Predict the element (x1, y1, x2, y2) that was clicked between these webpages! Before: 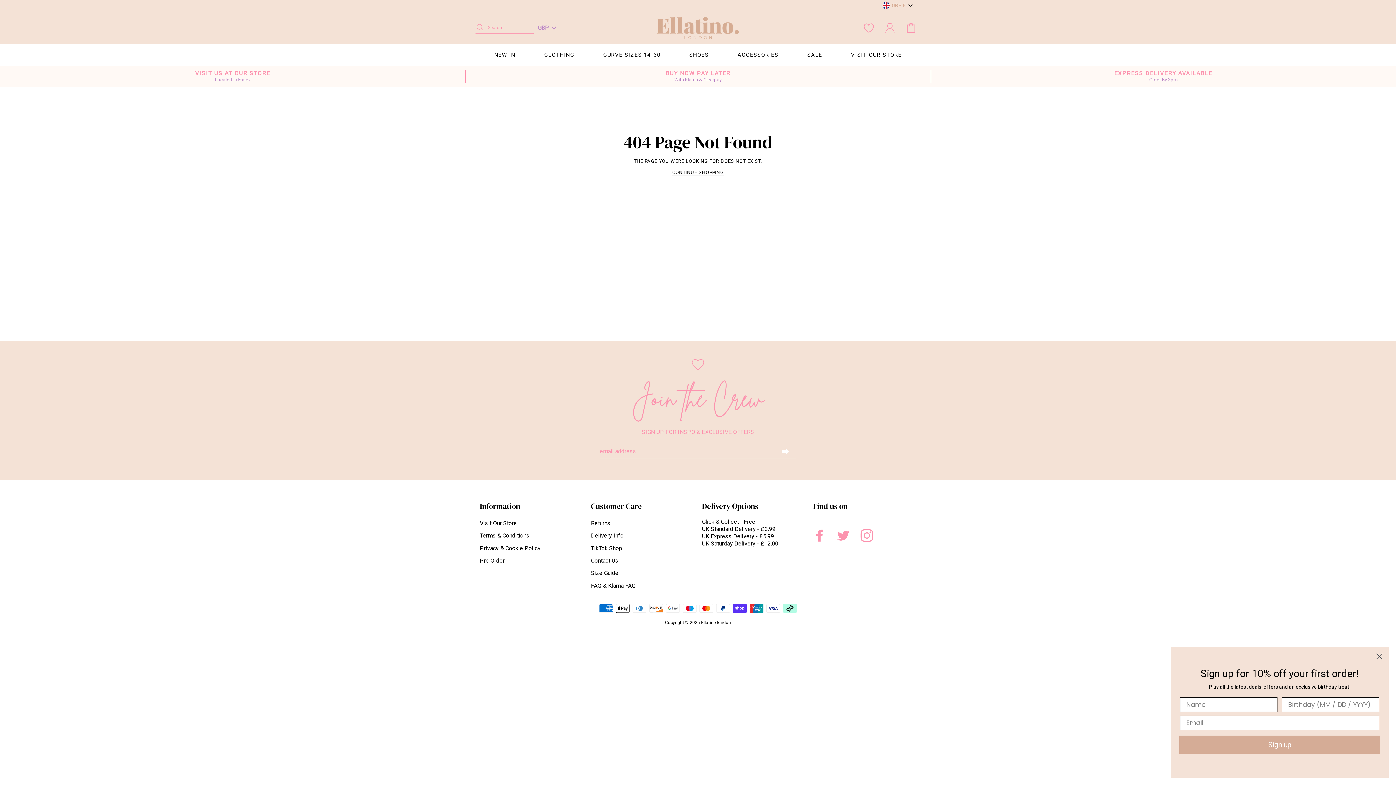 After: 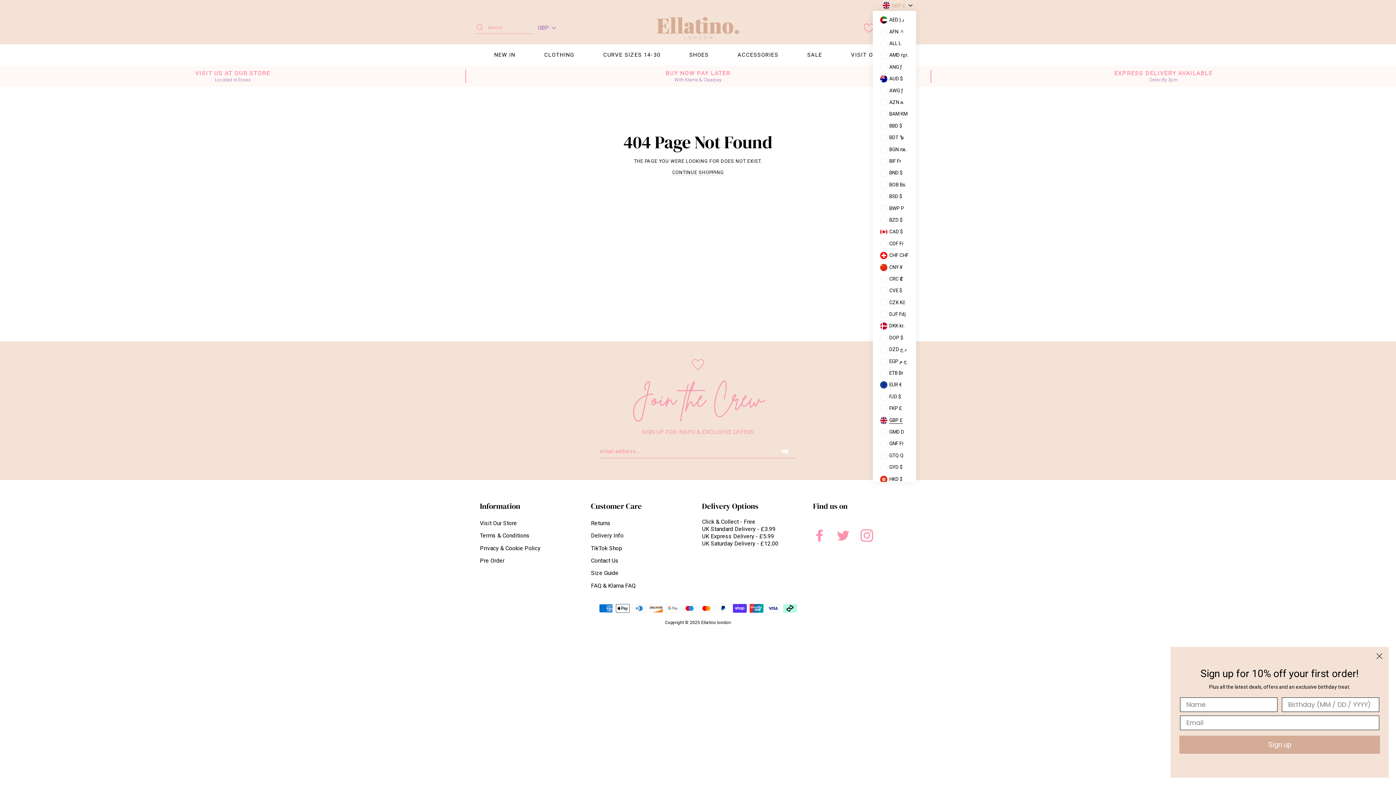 Action: bbox: (878, 0, 916, 11) label: GBP £